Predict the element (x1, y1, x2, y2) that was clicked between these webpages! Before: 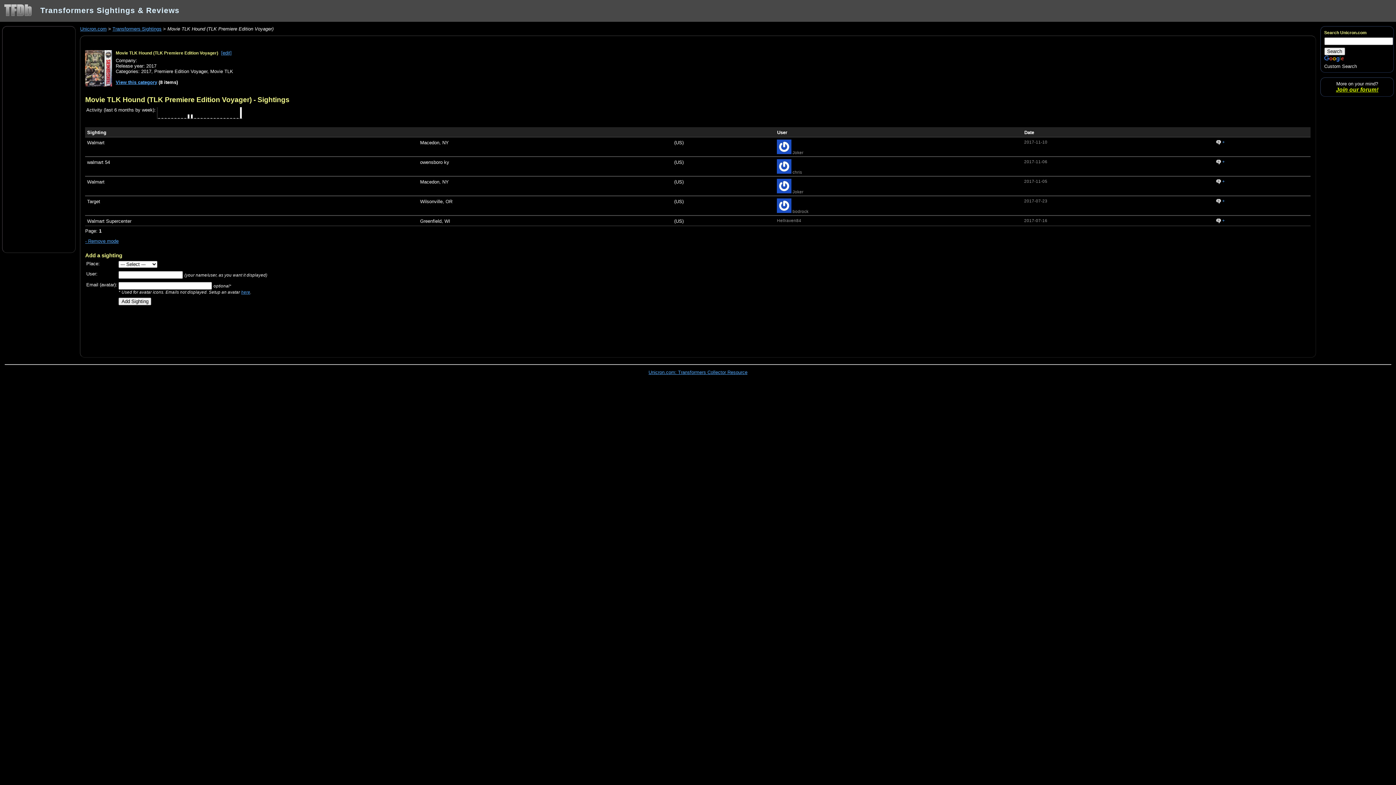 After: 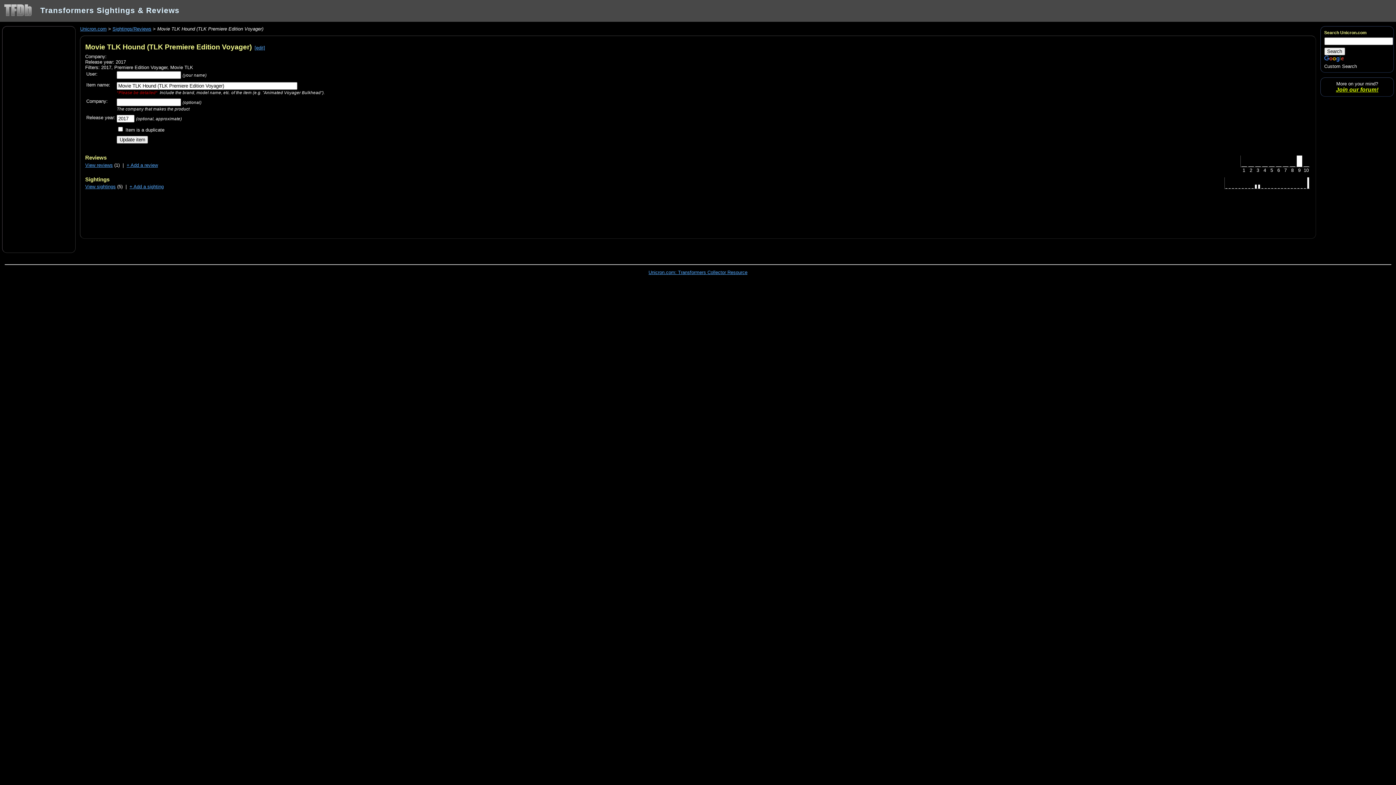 Action: label: [edit] bbox: (221, 50, 231, 55)